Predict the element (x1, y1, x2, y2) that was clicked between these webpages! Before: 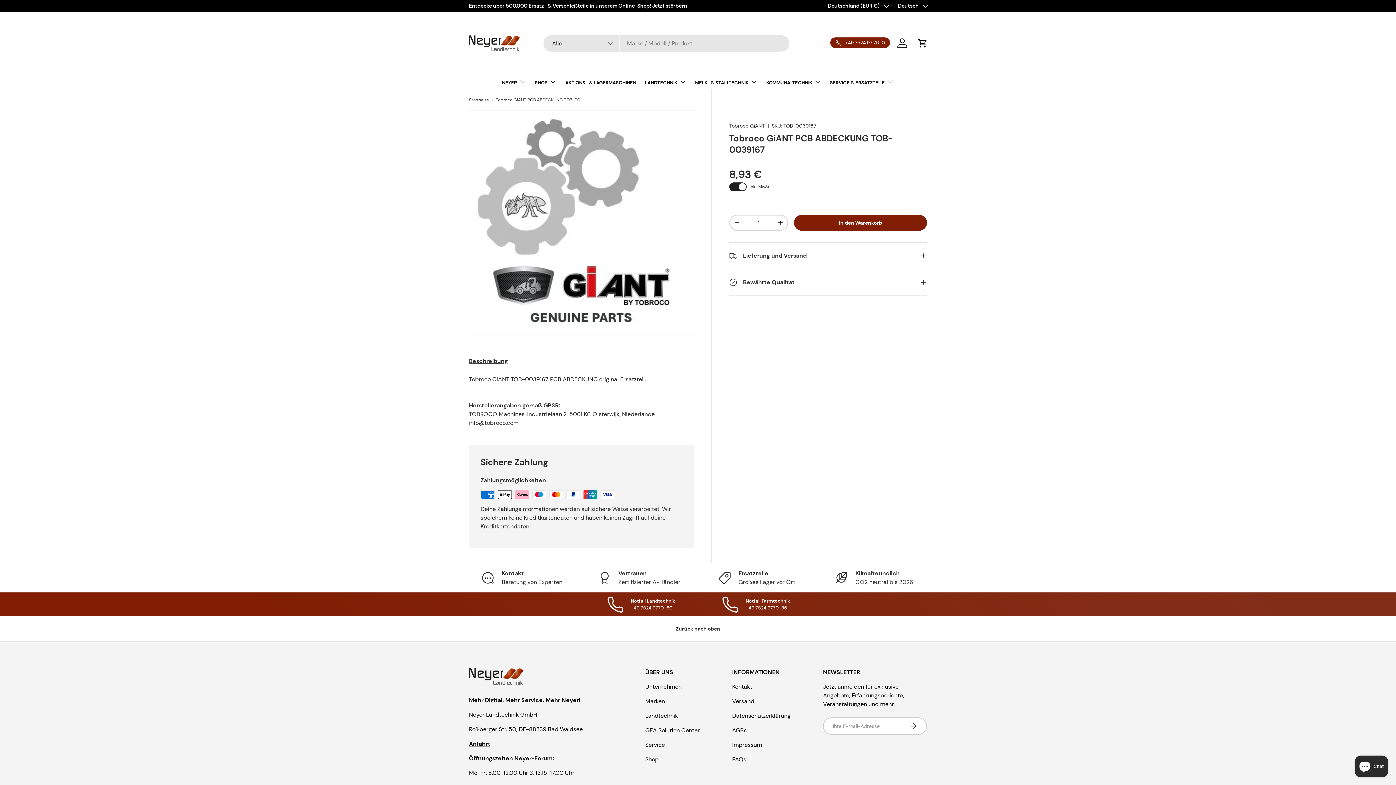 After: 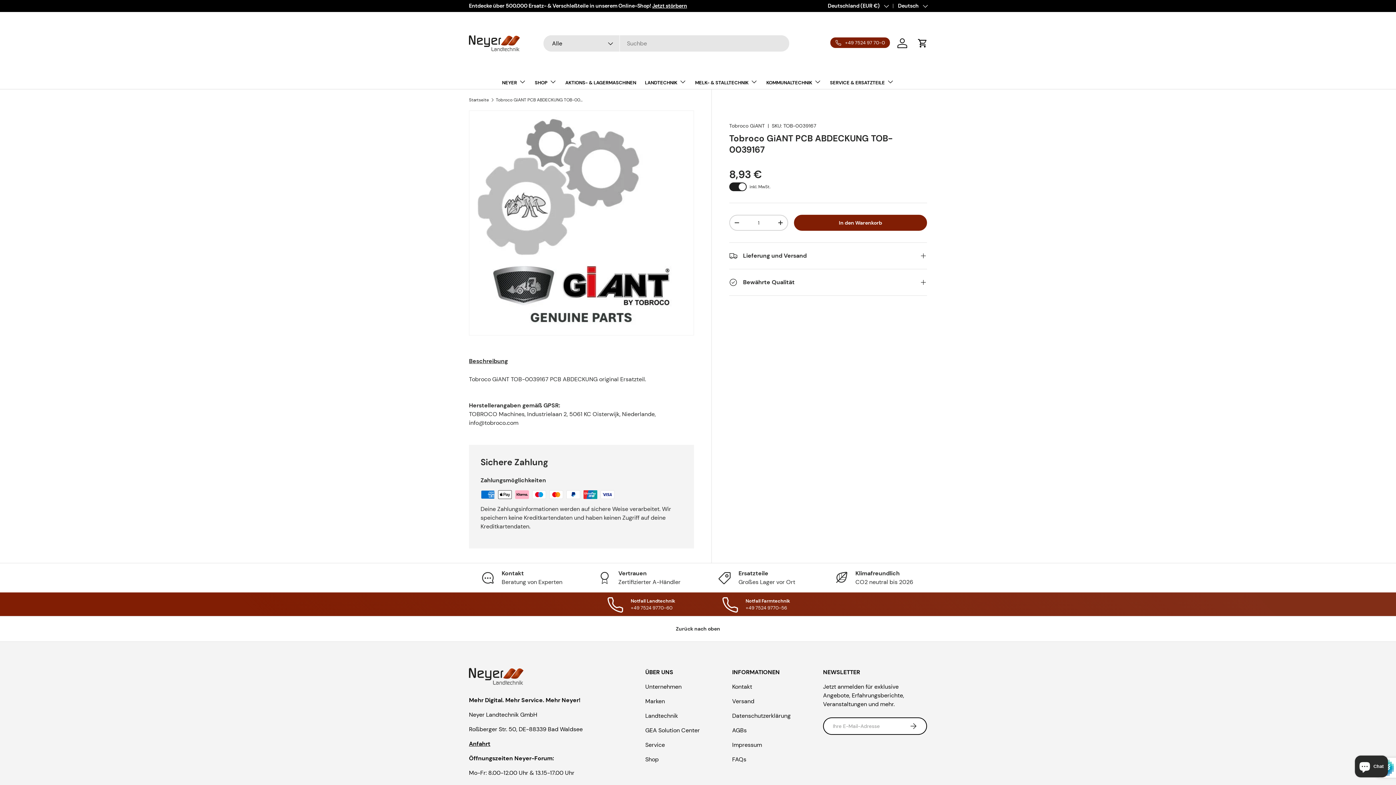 Action: bbox: (899, 717, 927, 735) label: Abonnieren